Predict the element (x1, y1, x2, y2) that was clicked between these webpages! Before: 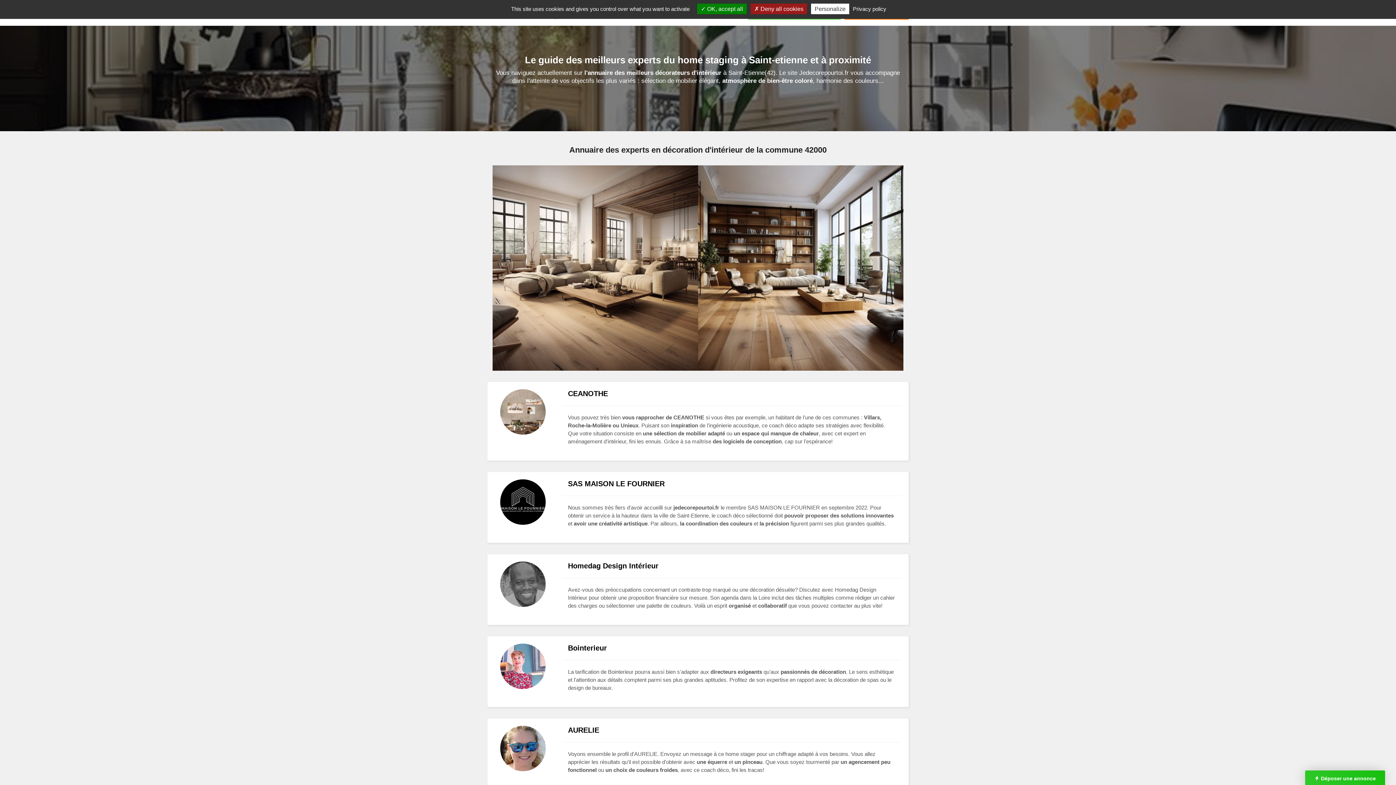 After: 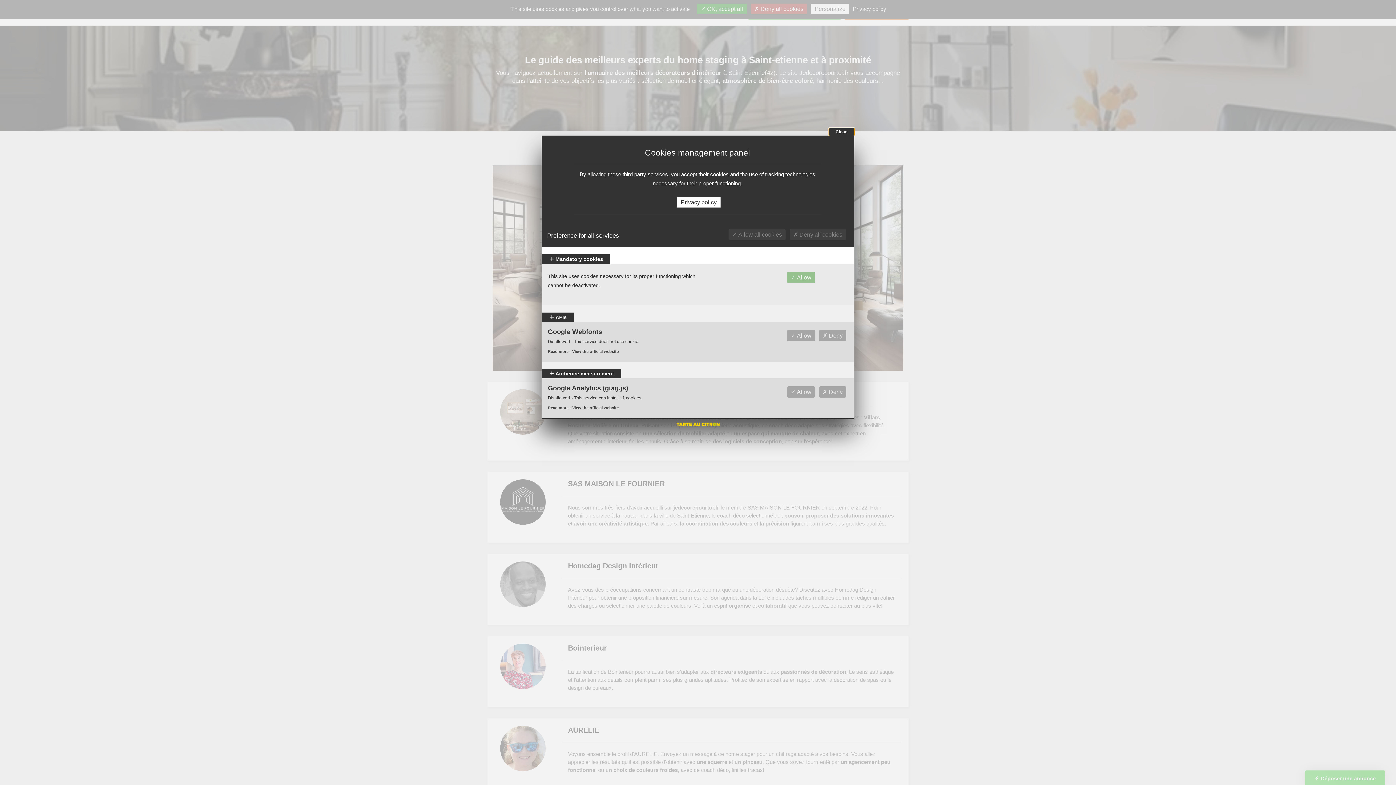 Action: bbox: (811, 3, 849, 14) label: Personalize (modal window)